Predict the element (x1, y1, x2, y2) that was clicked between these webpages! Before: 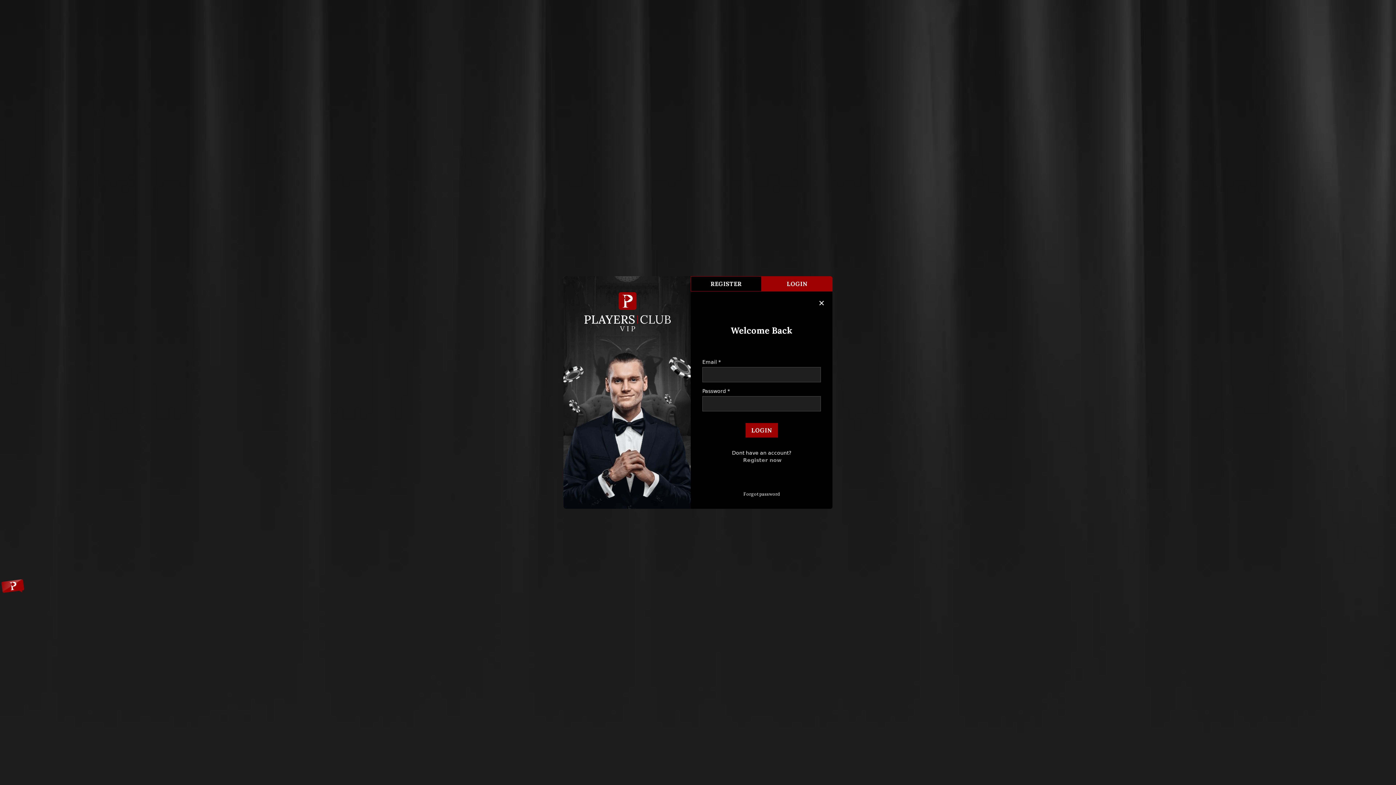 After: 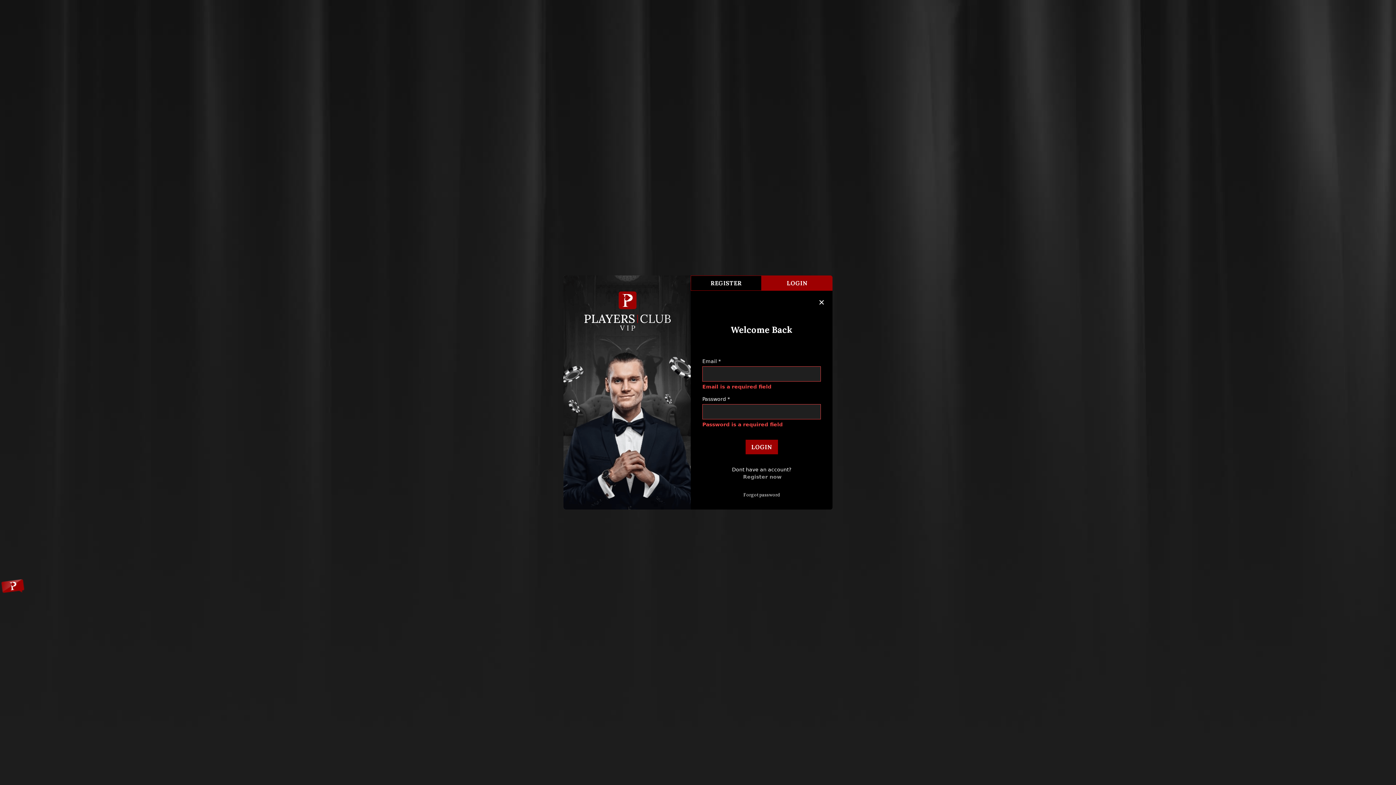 Action: label: LOGIN bbox: (745, 423, 778, 437)